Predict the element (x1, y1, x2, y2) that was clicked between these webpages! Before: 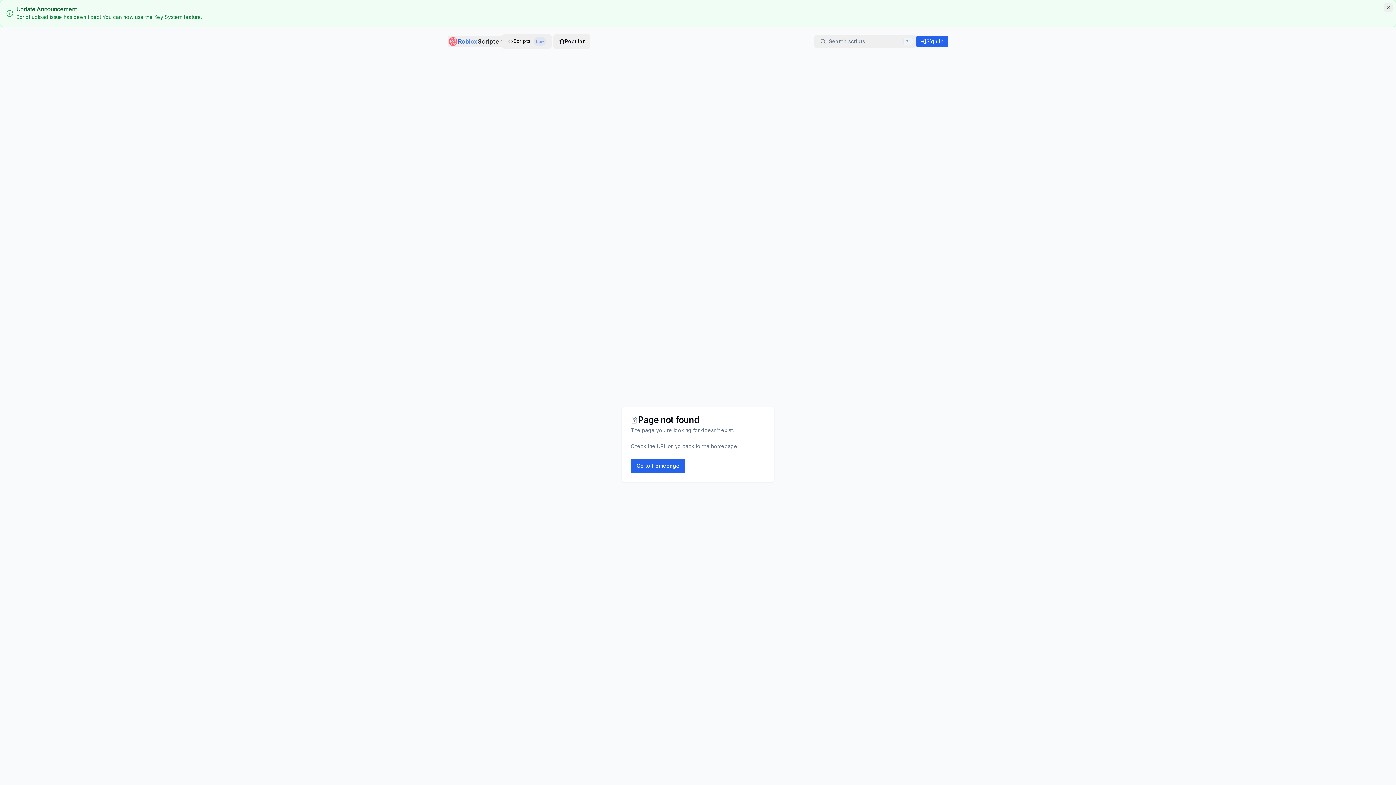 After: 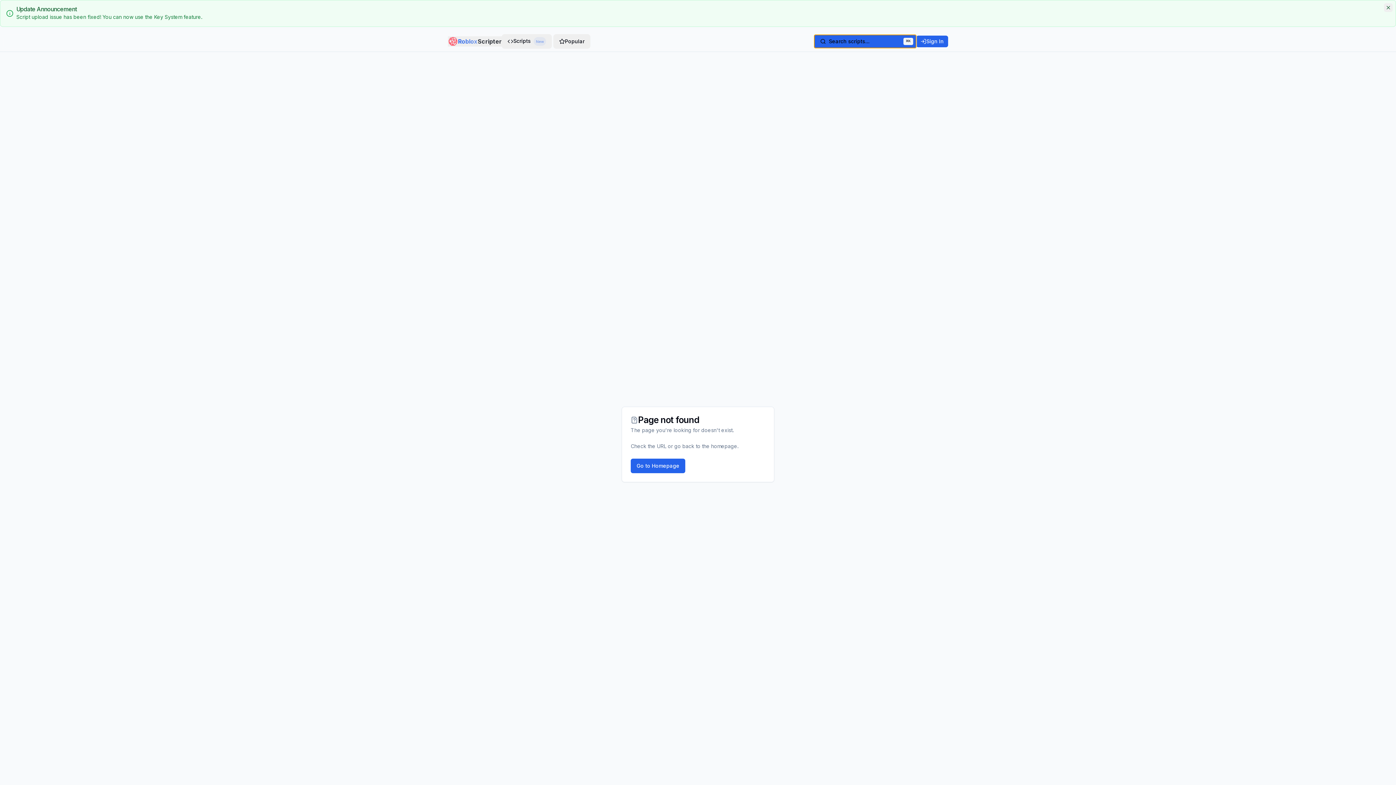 Action: label: Search scripts...
⌘
K bbox: (814, 34, 916, 48)